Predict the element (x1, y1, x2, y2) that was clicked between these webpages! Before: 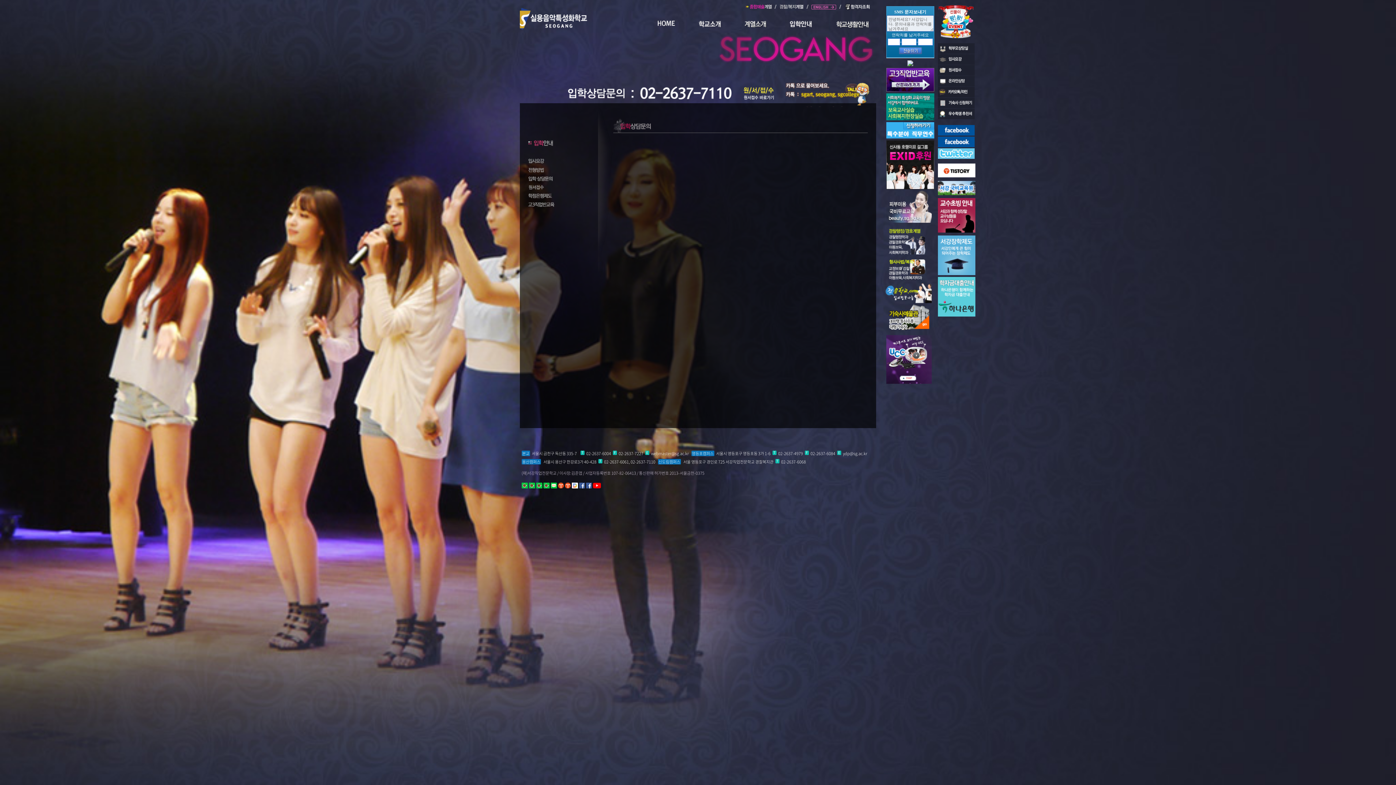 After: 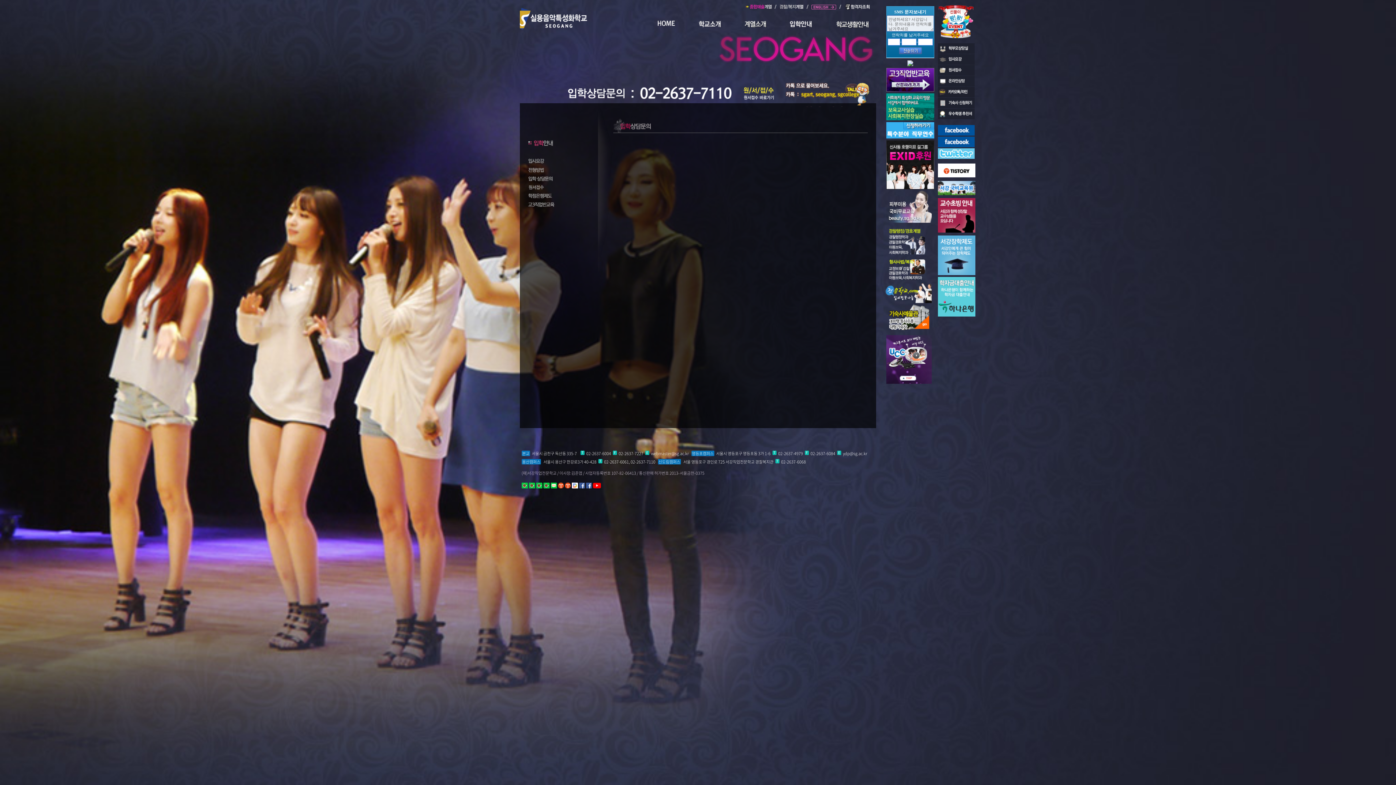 Action: bbox: (938, 181, 975, 186)